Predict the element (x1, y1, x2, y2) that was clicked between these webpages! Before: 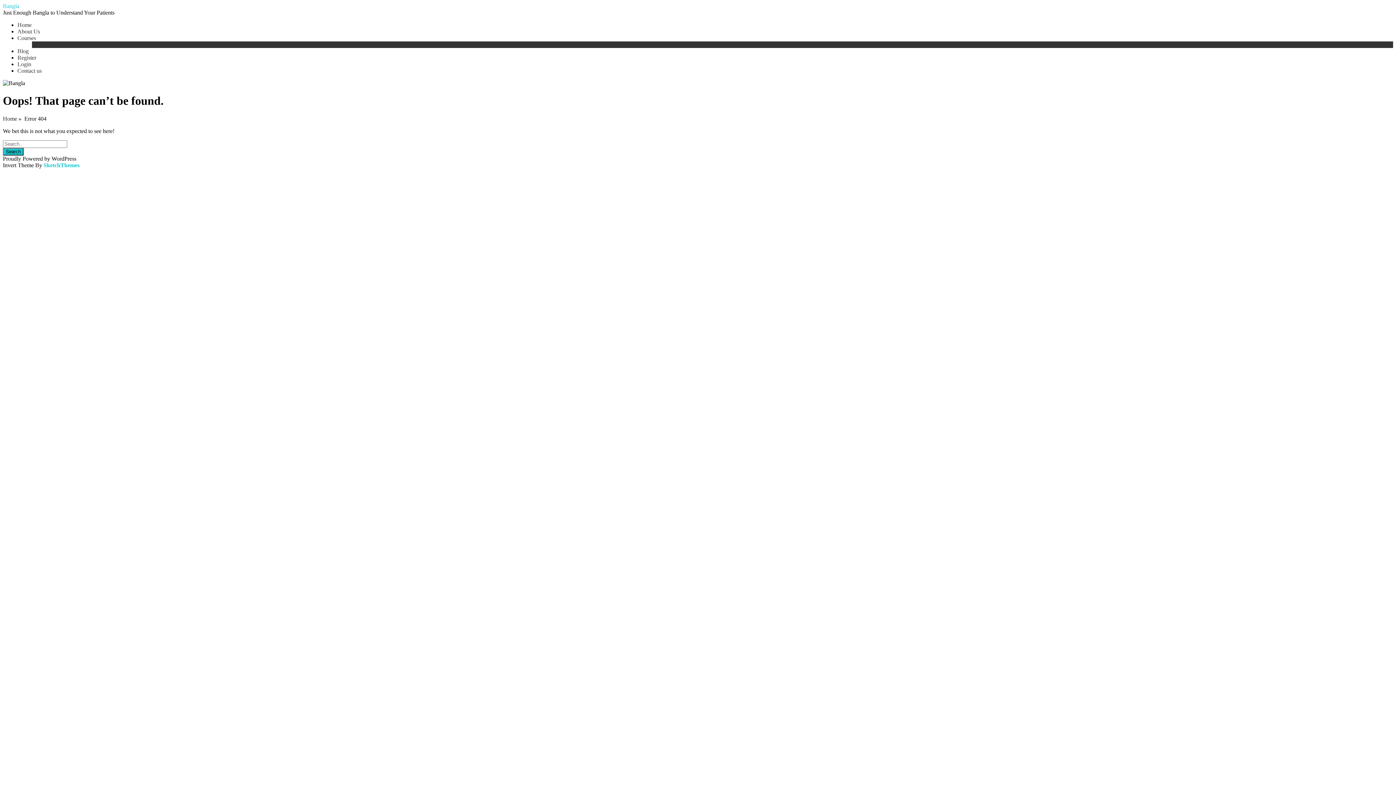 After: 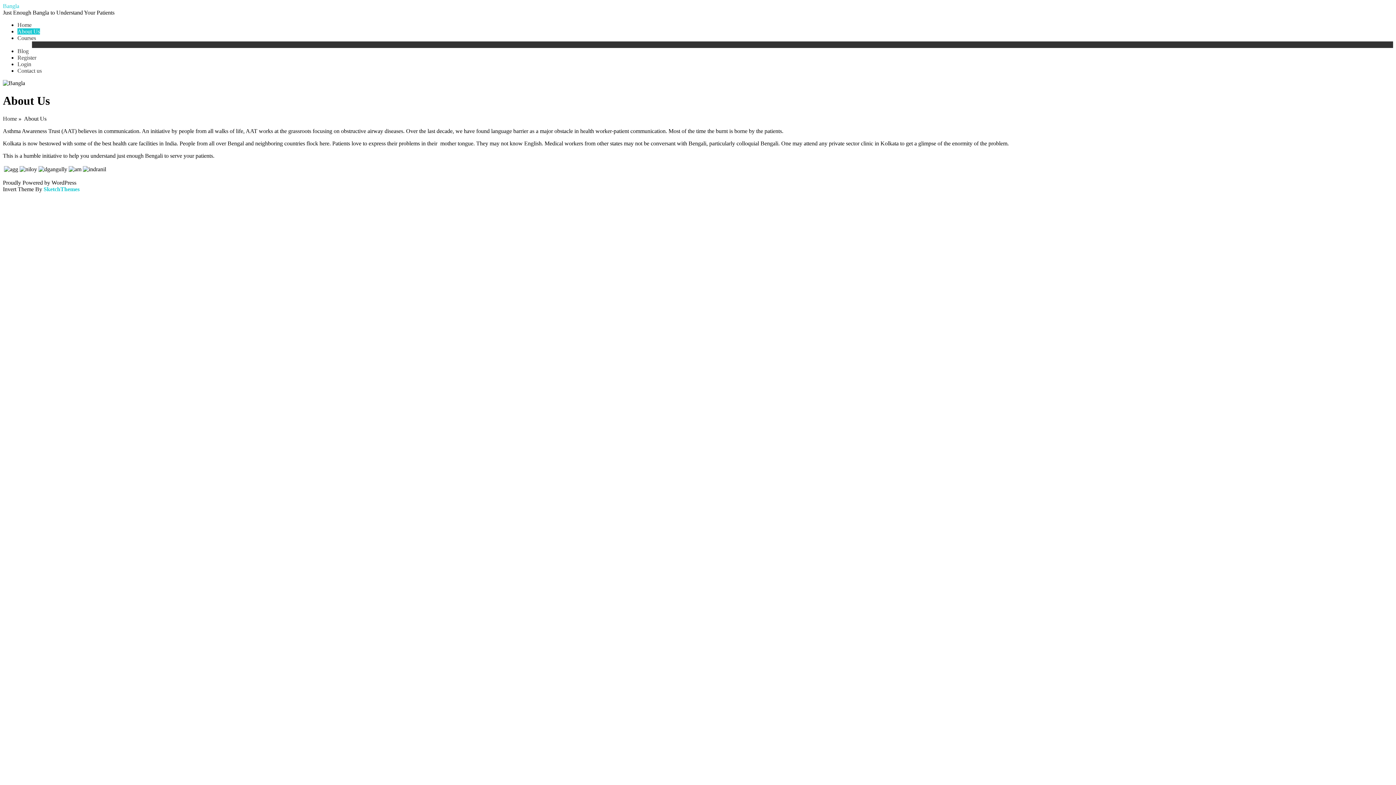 Action: bbox: (17, 28, 40, 34) label: About Us